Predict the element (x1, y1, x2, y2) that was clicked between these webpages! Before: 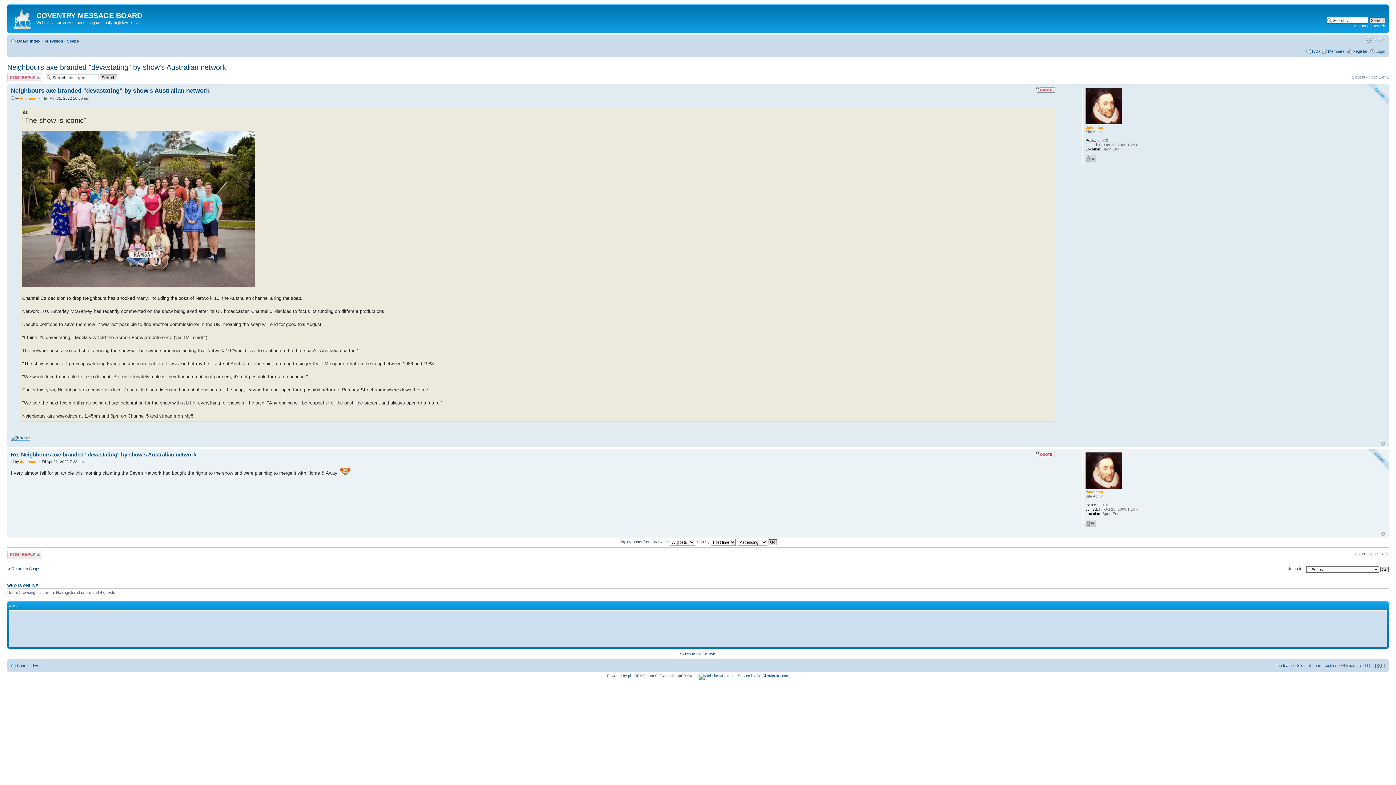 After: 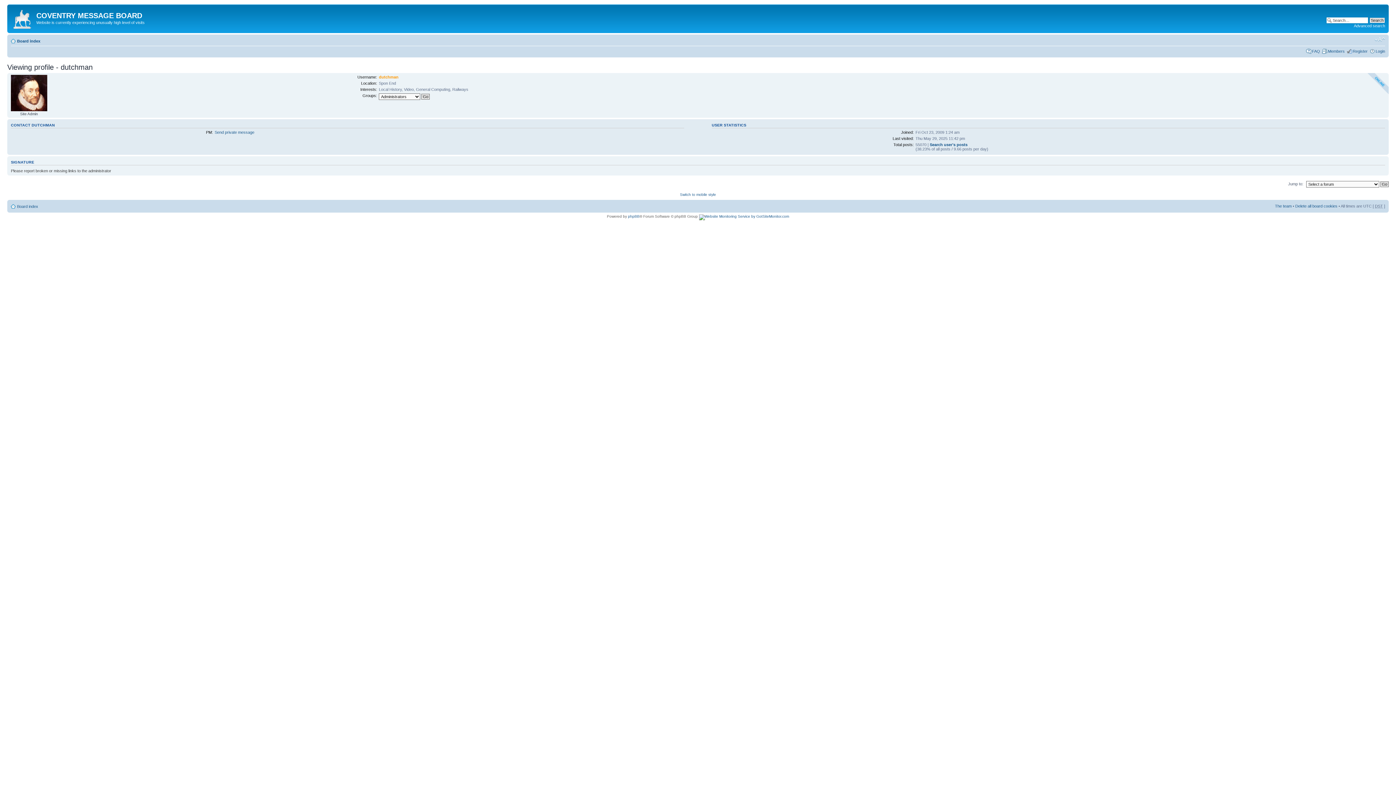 Action: bbox: (1085, 490, 1103, 494) label: dutchman